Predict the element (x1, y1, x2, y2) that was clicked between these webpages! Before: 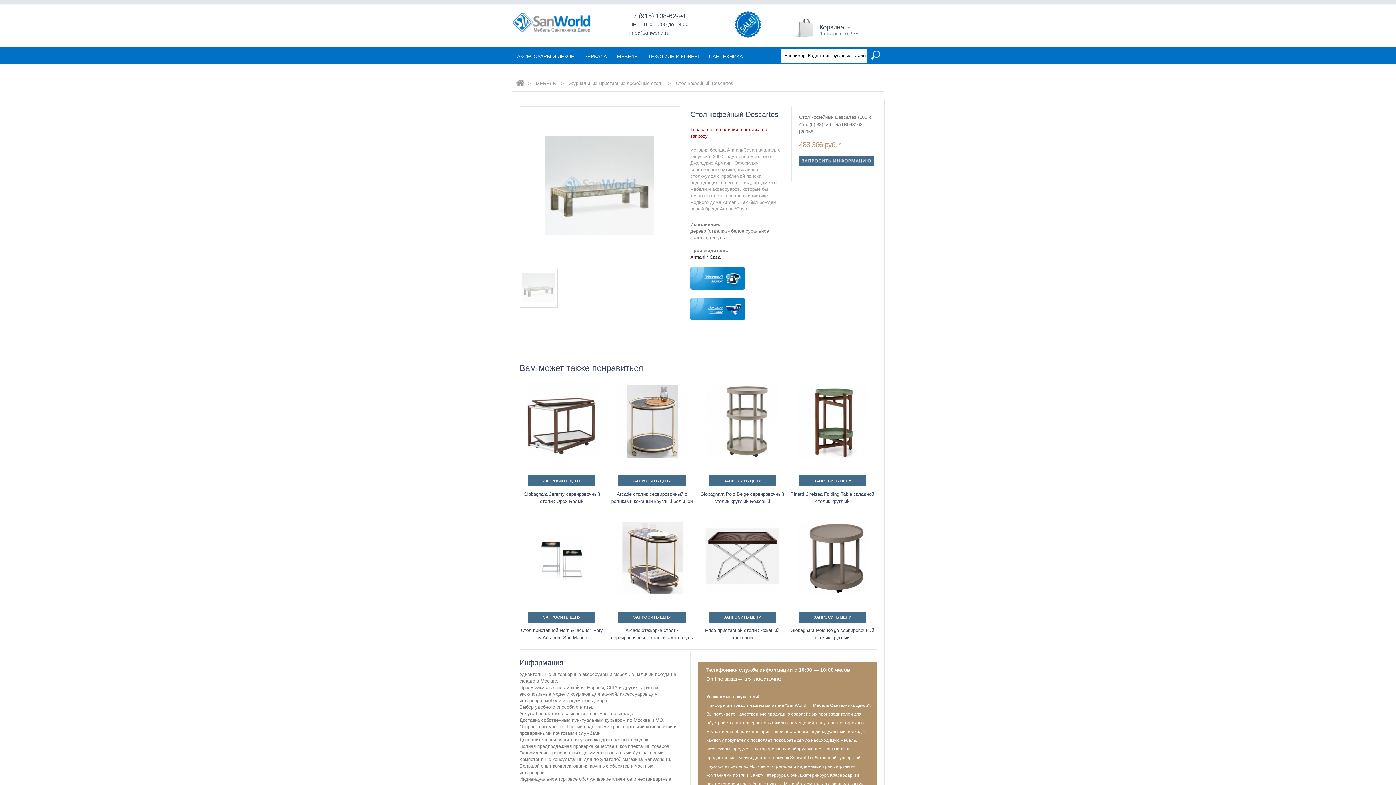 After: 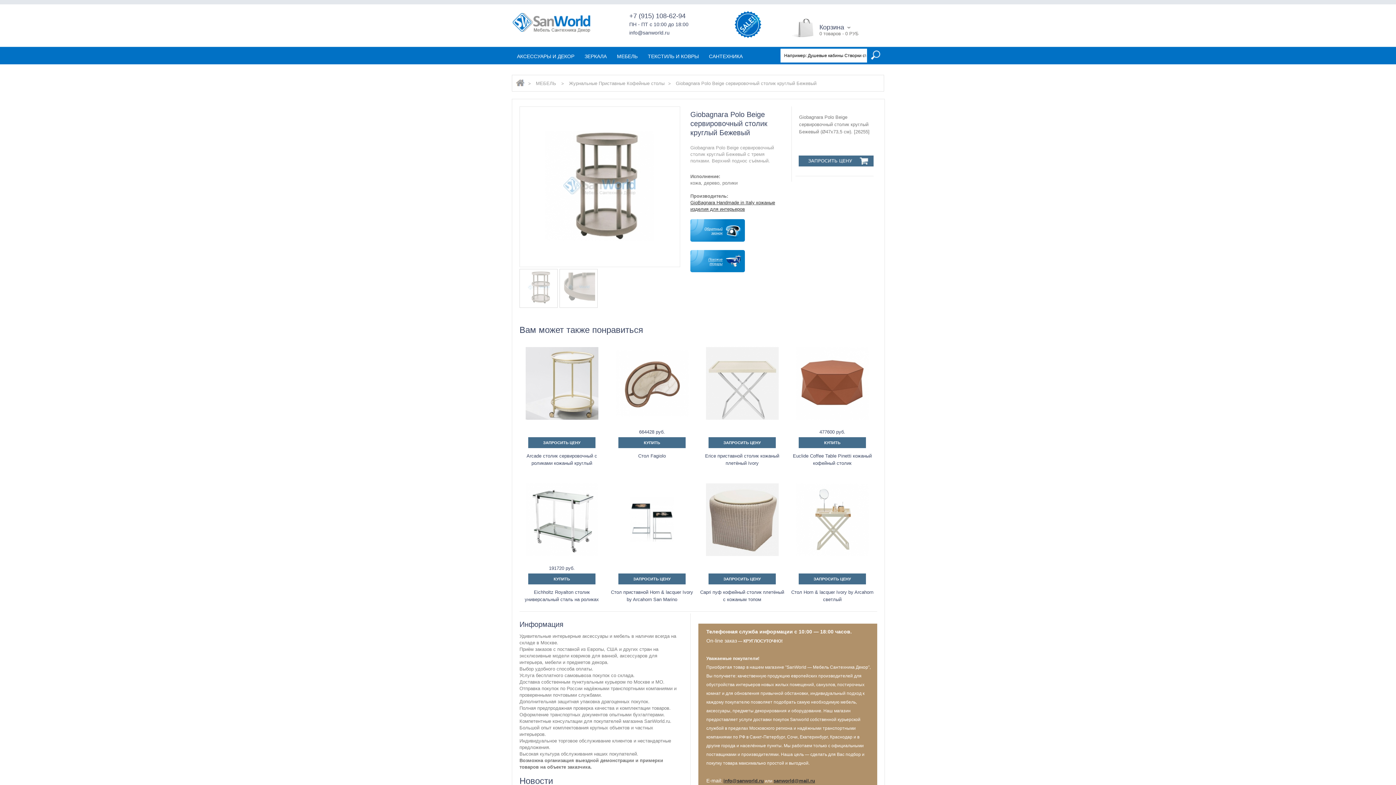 Action: bbox: (700, 381, 784, 464)